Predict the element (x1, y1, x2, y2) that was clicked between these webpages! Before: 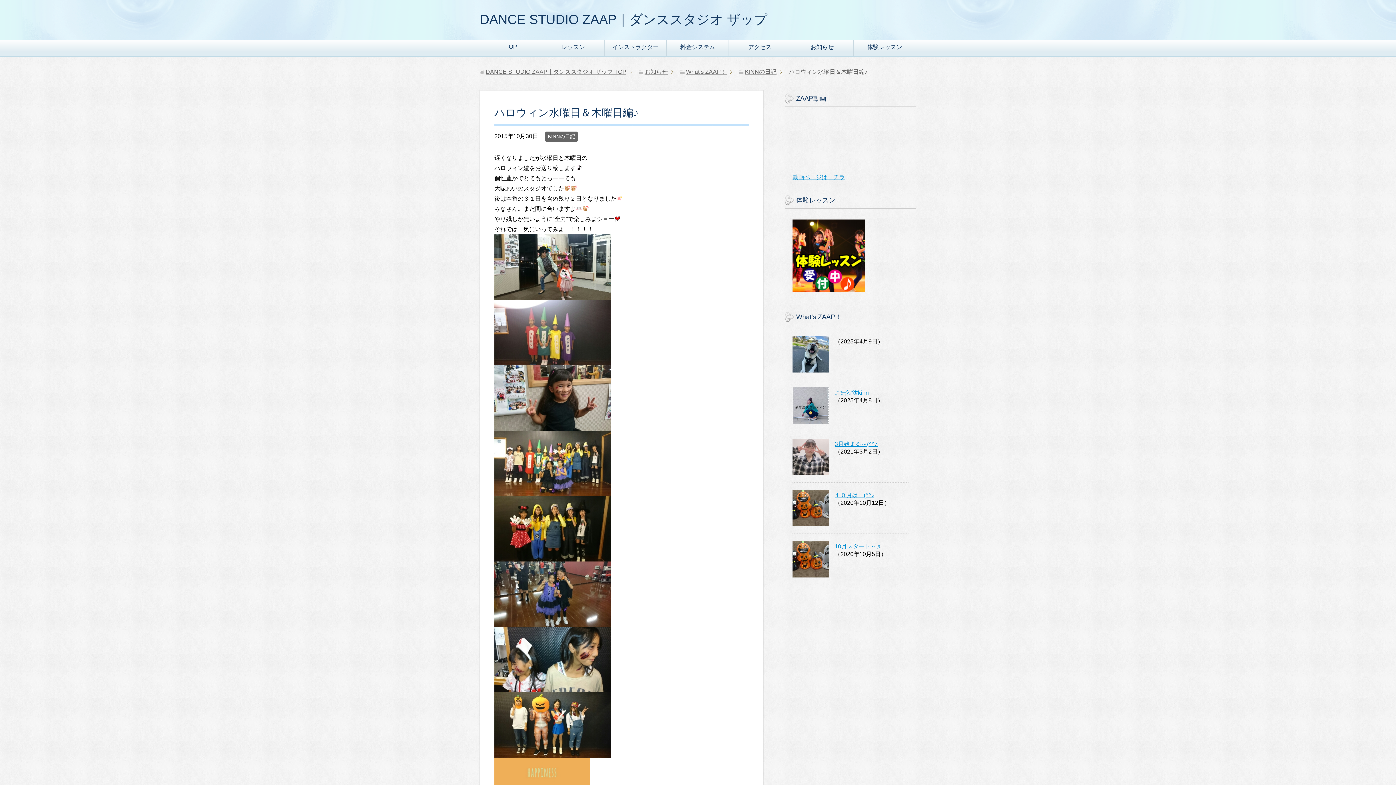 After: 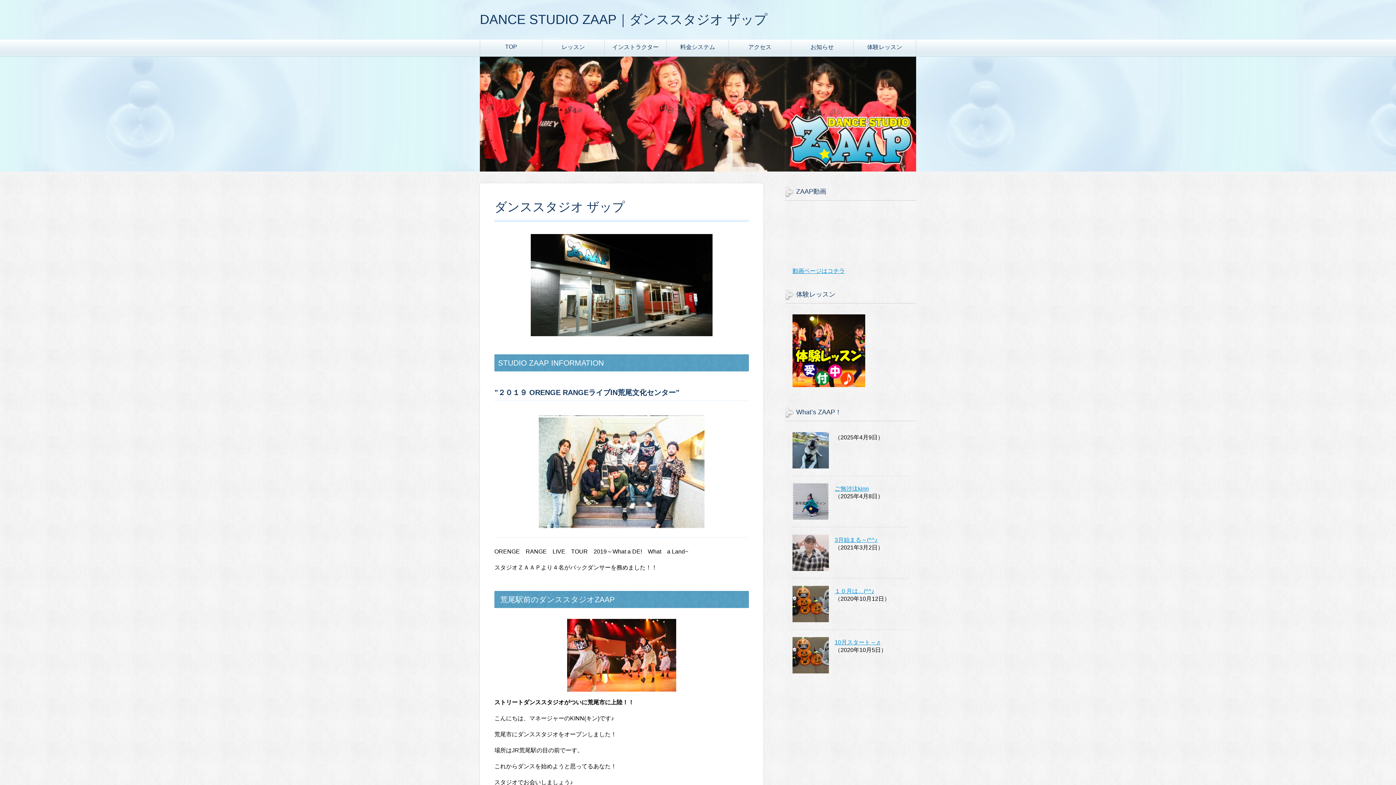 Action: label: TOP bbox: (480, 39, 542, 56)